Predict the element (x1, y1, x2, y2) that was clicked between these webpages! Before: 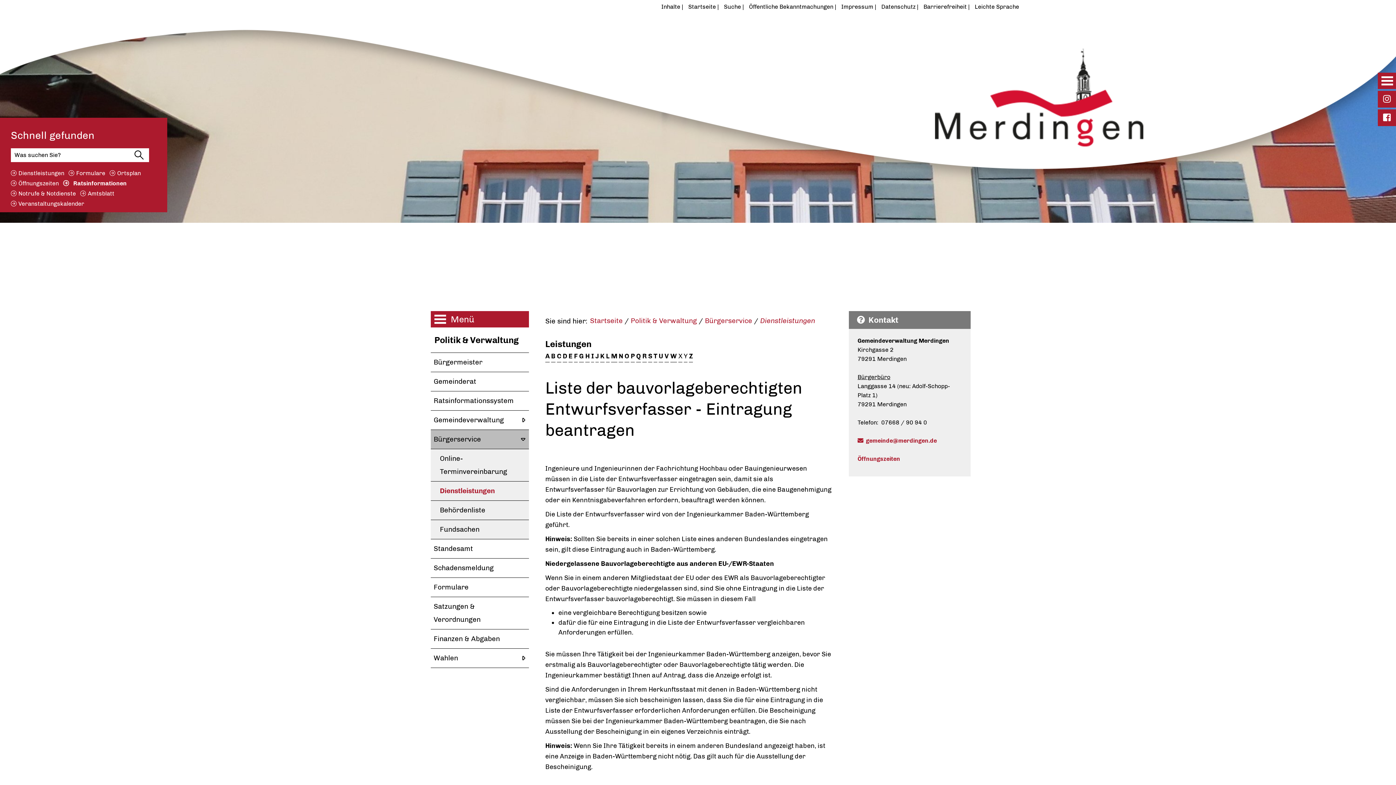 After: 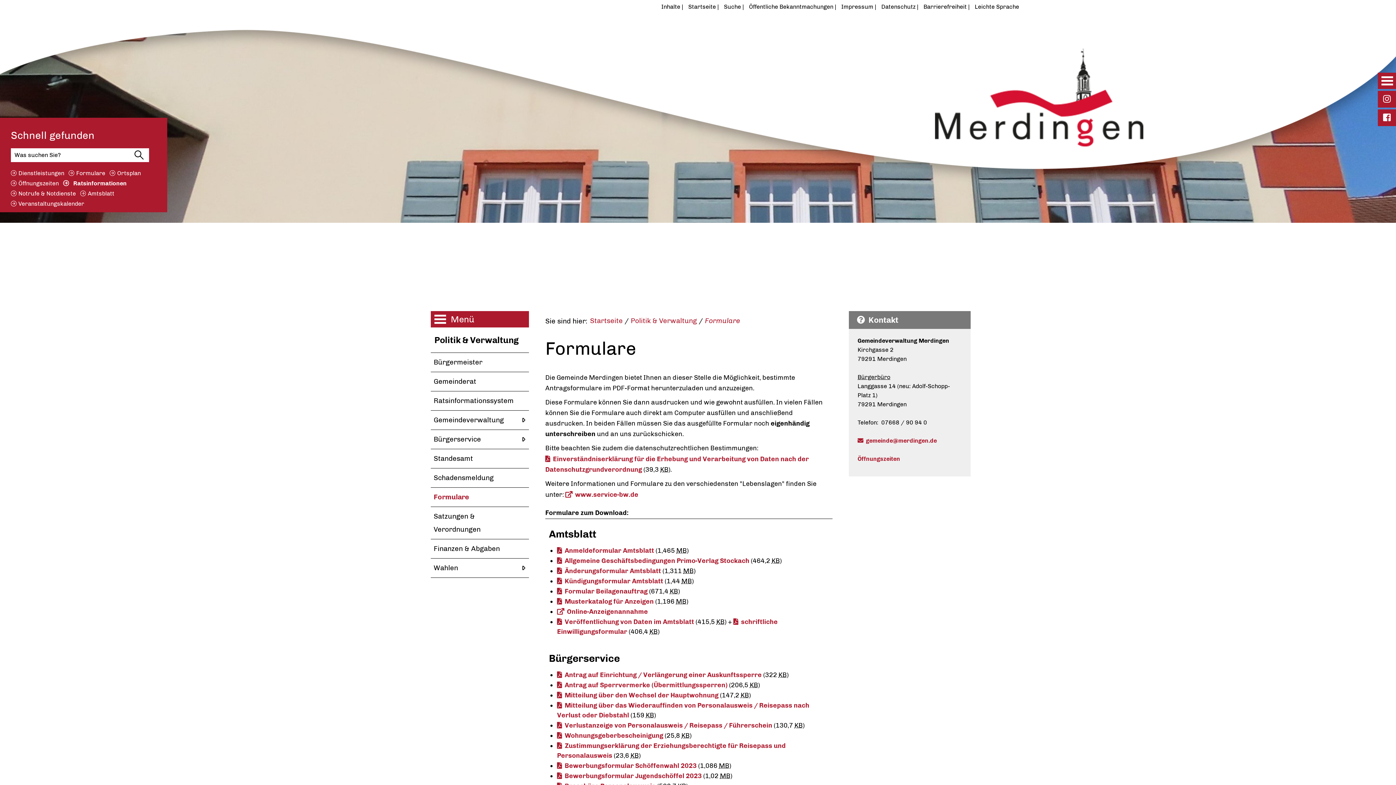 Action: bbox: (68, 169, 105, 176) label: Formulare